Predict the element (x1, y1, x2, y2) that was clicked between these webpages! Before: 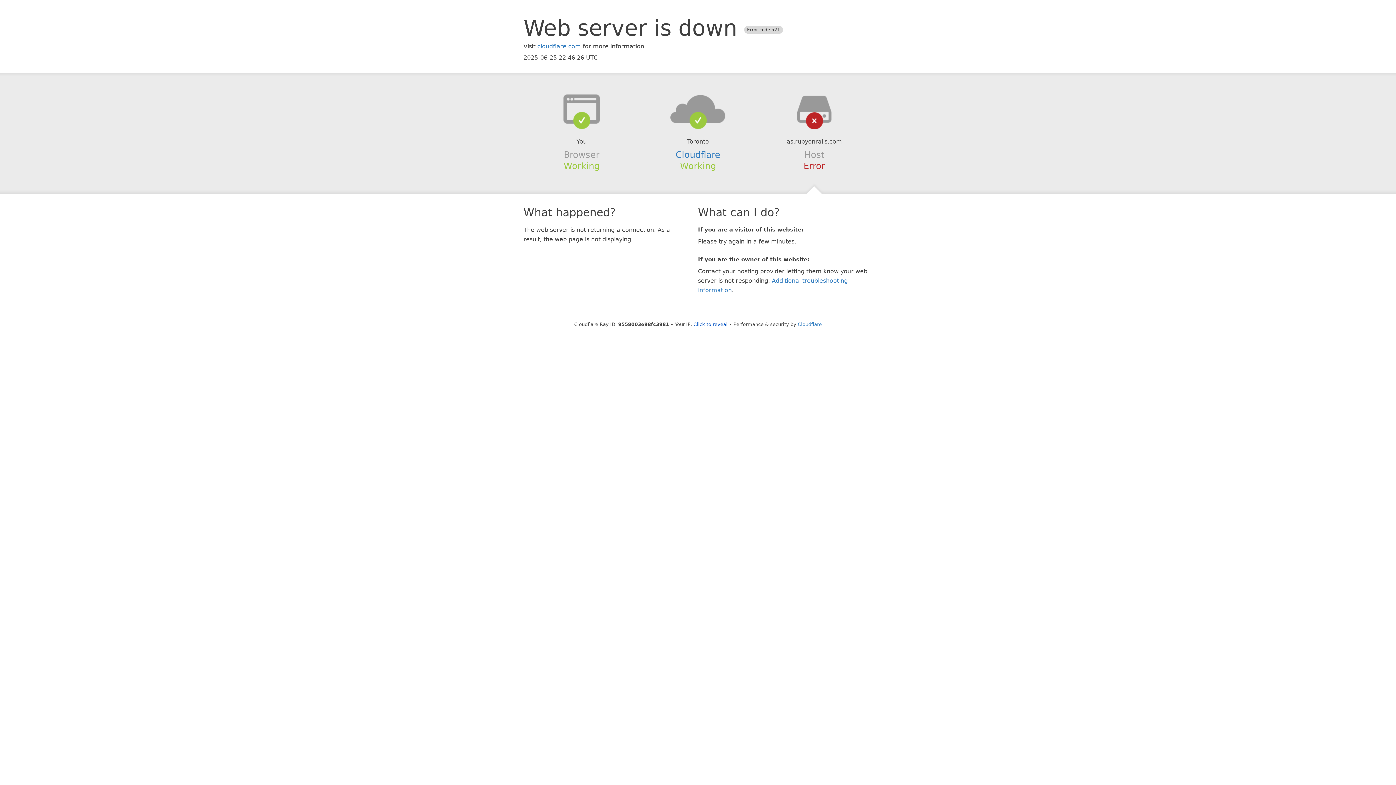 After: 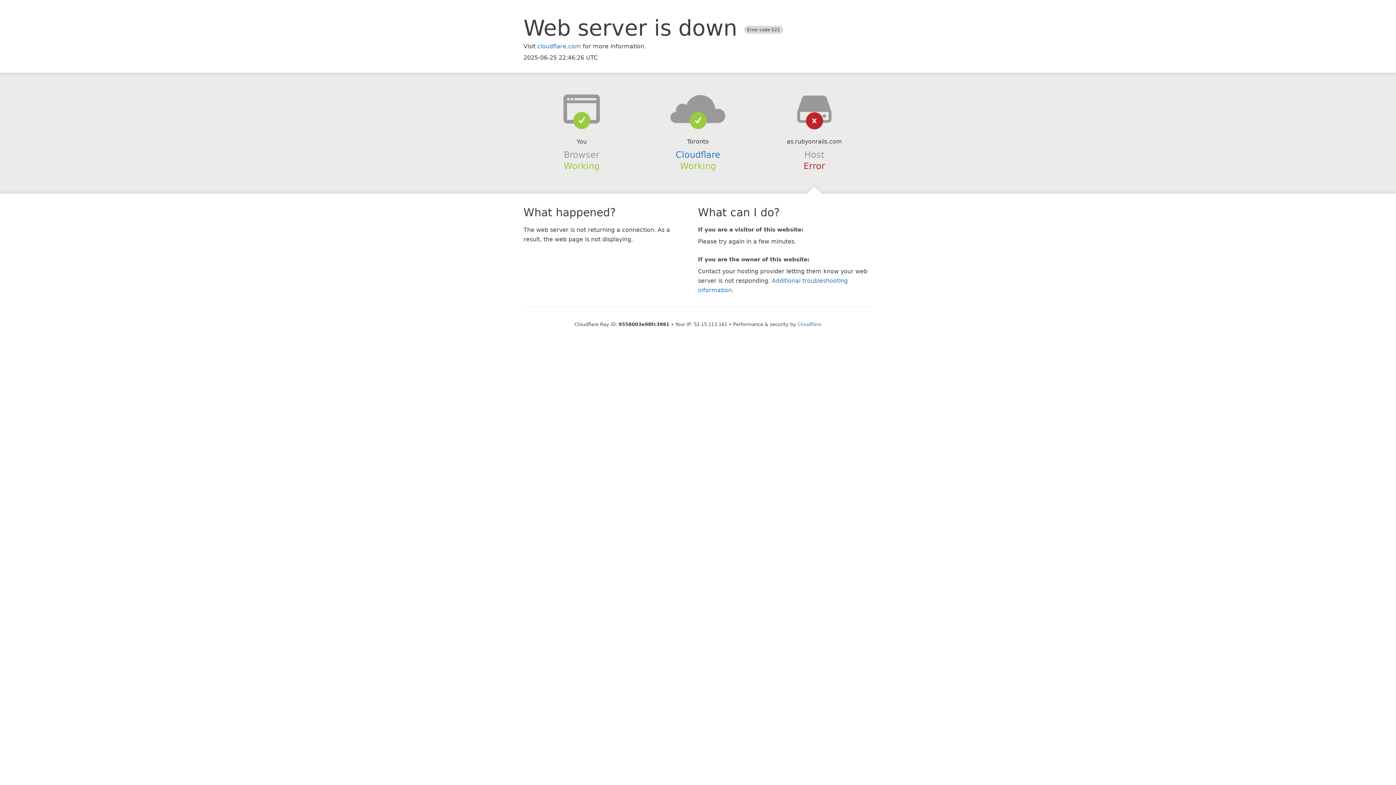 Action: label: Click to reveal bbox: (693, 321, 727, 327)